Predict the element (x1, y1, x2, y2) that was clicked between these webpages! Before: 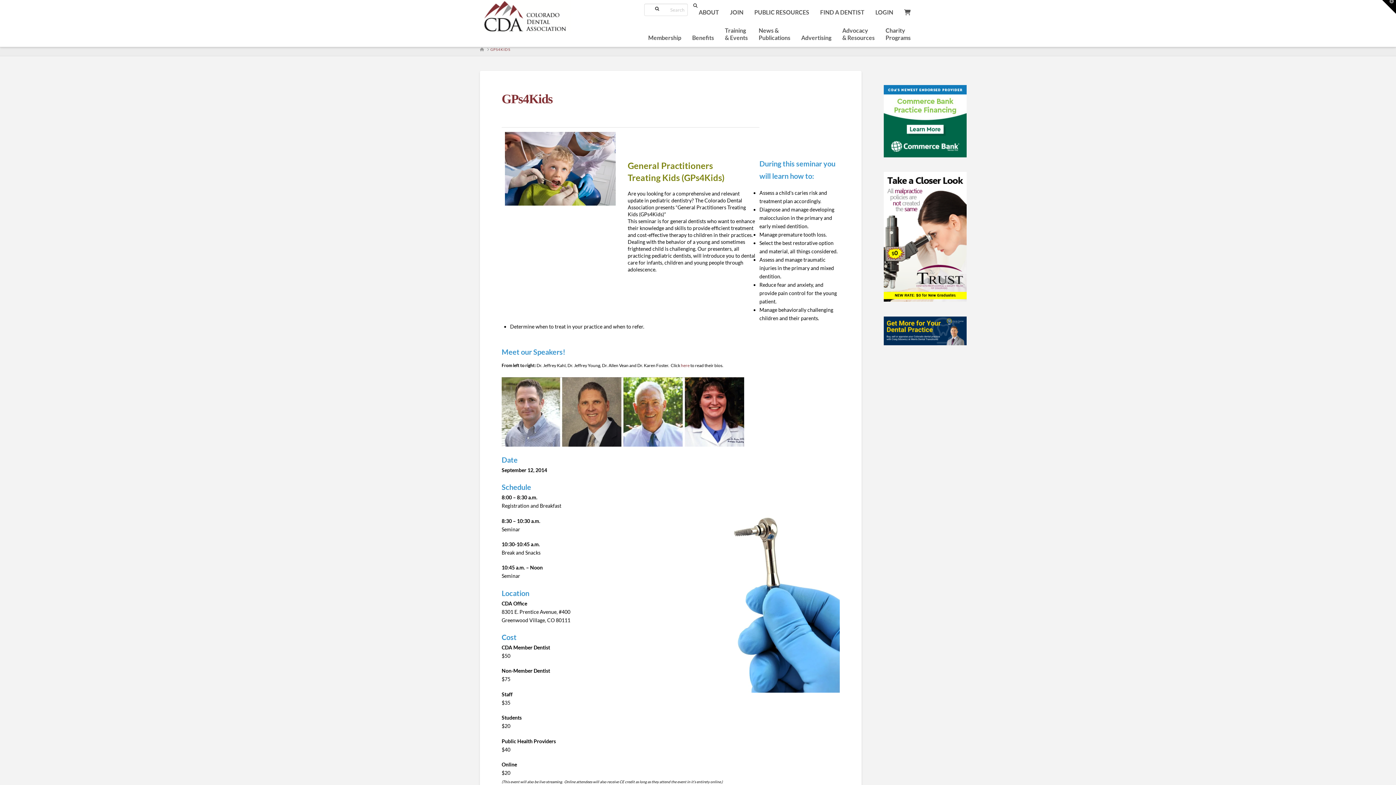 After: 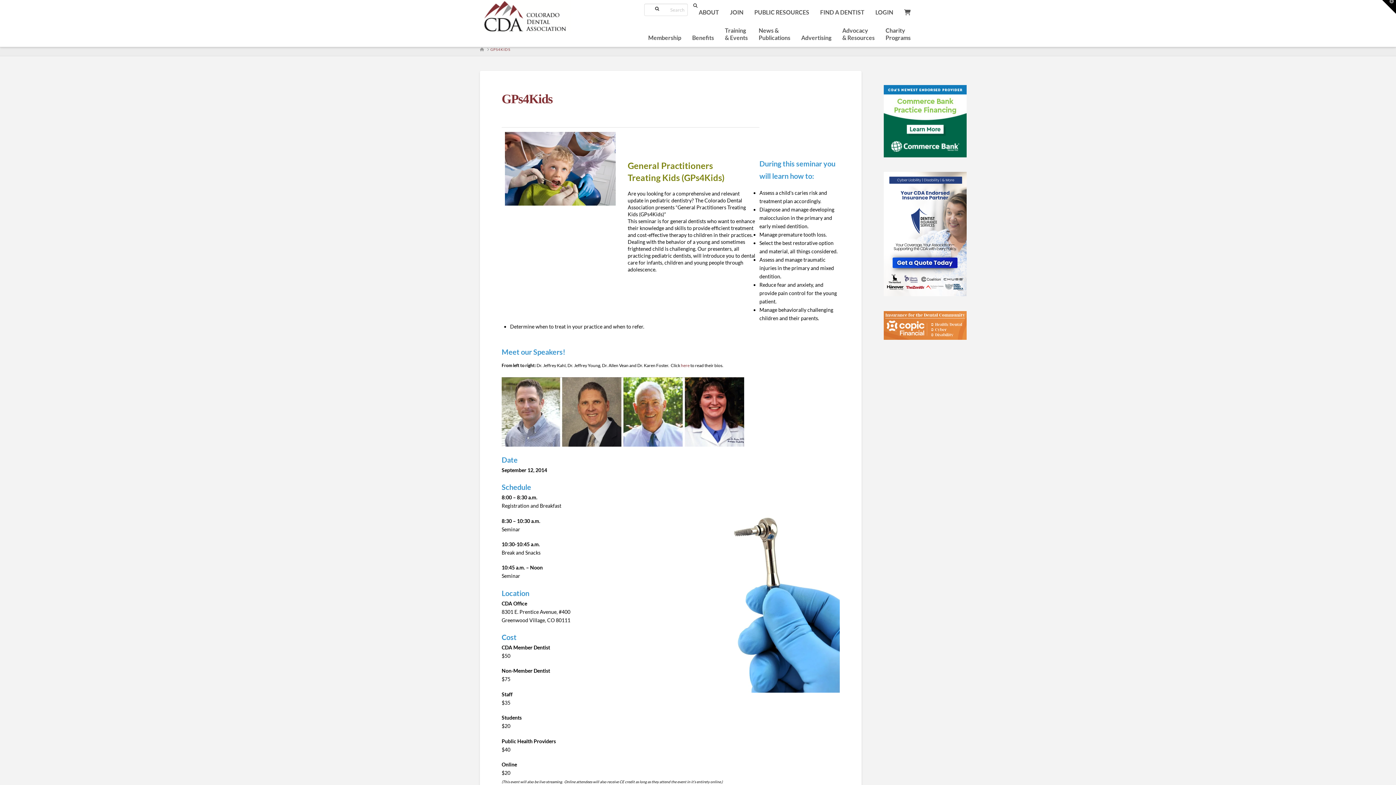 Action: bbox: (490, 47, 510, 52) label: GPS4KIDS